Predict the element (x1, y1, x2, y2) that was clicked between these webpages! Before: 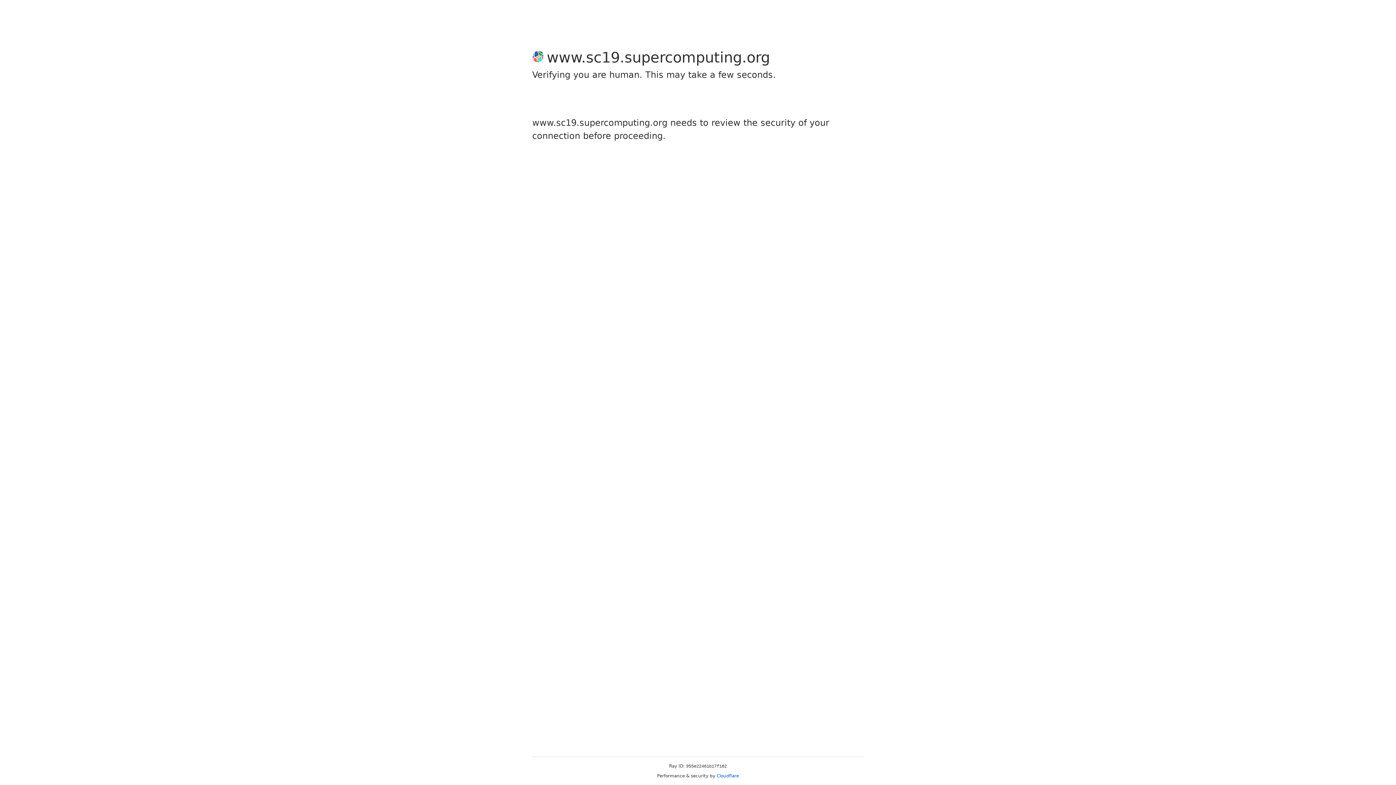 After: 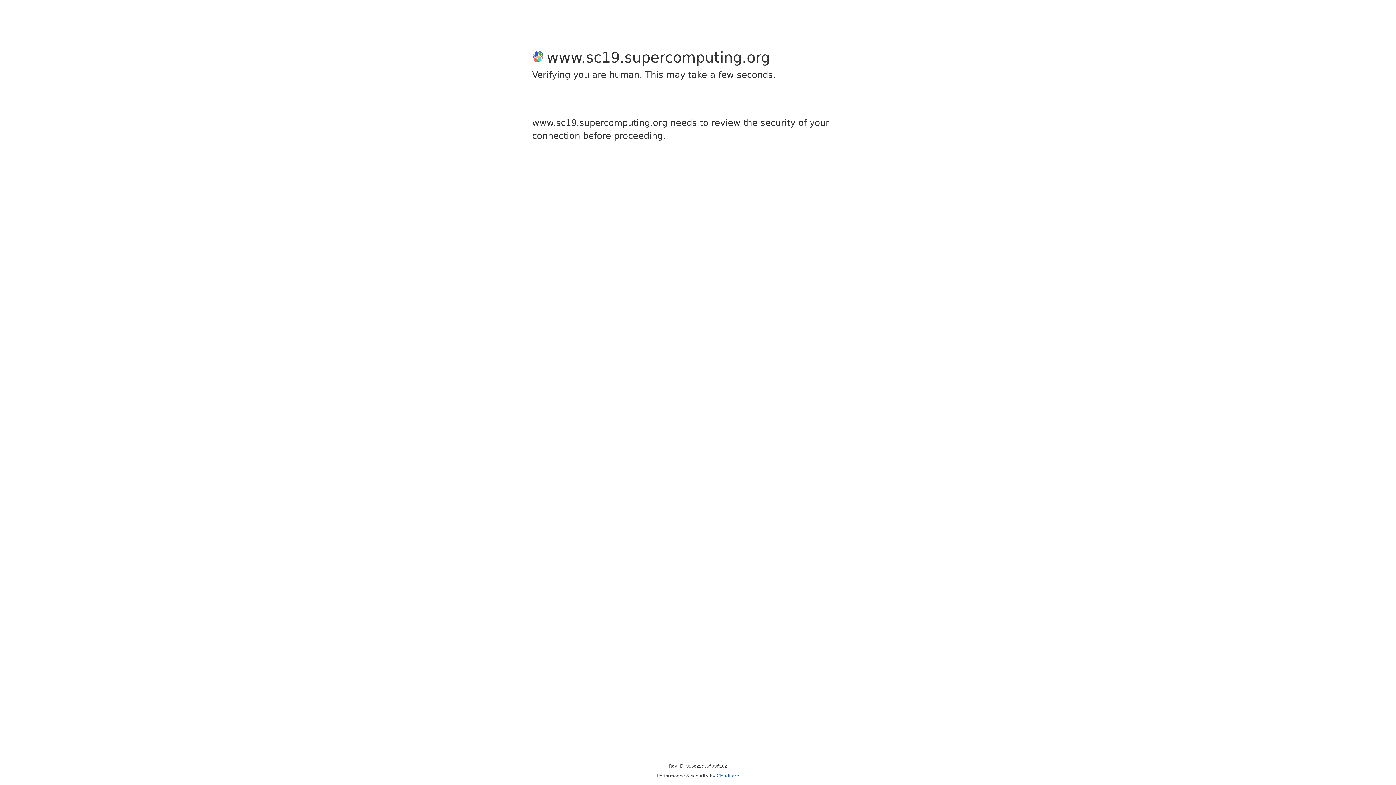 Action: label: Cloudflare bbox: (716, 773, 739, 778)